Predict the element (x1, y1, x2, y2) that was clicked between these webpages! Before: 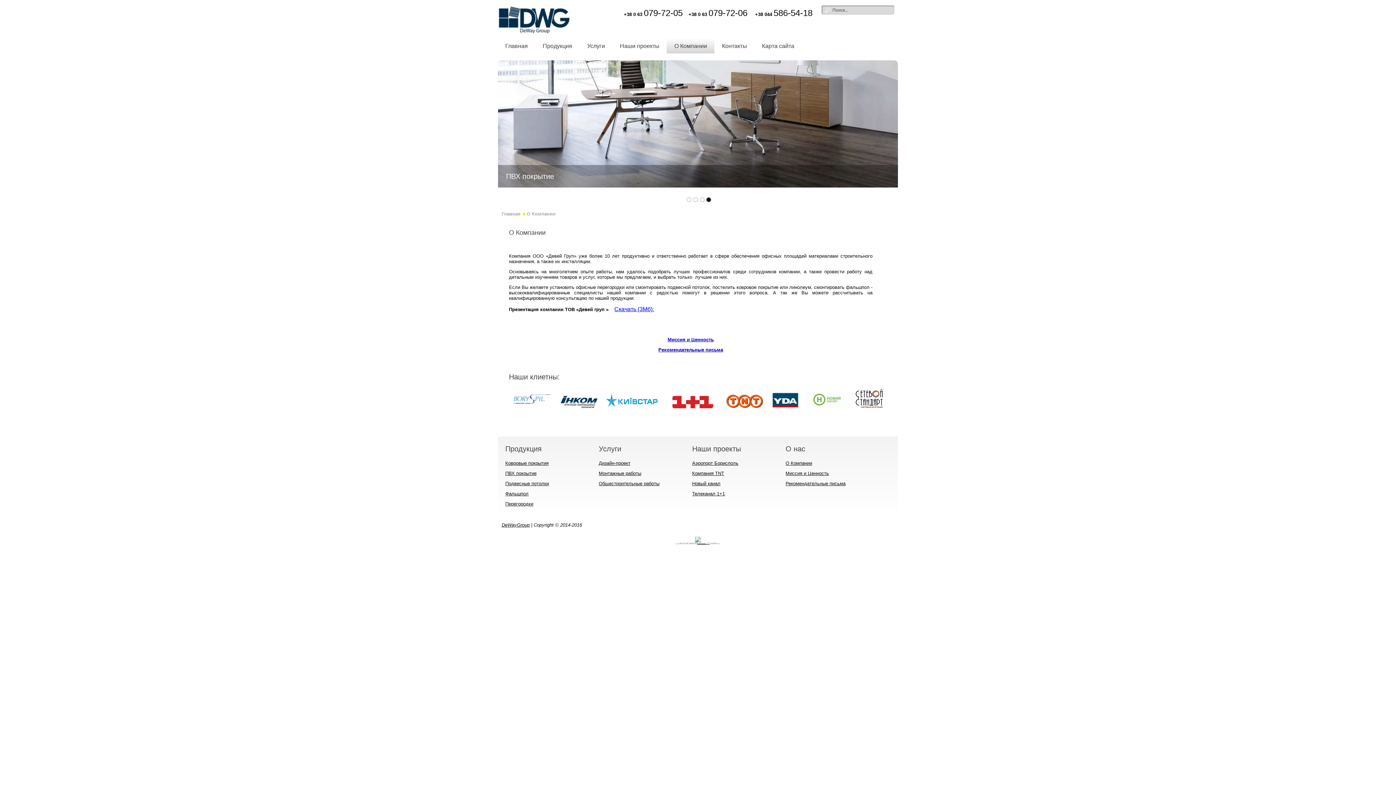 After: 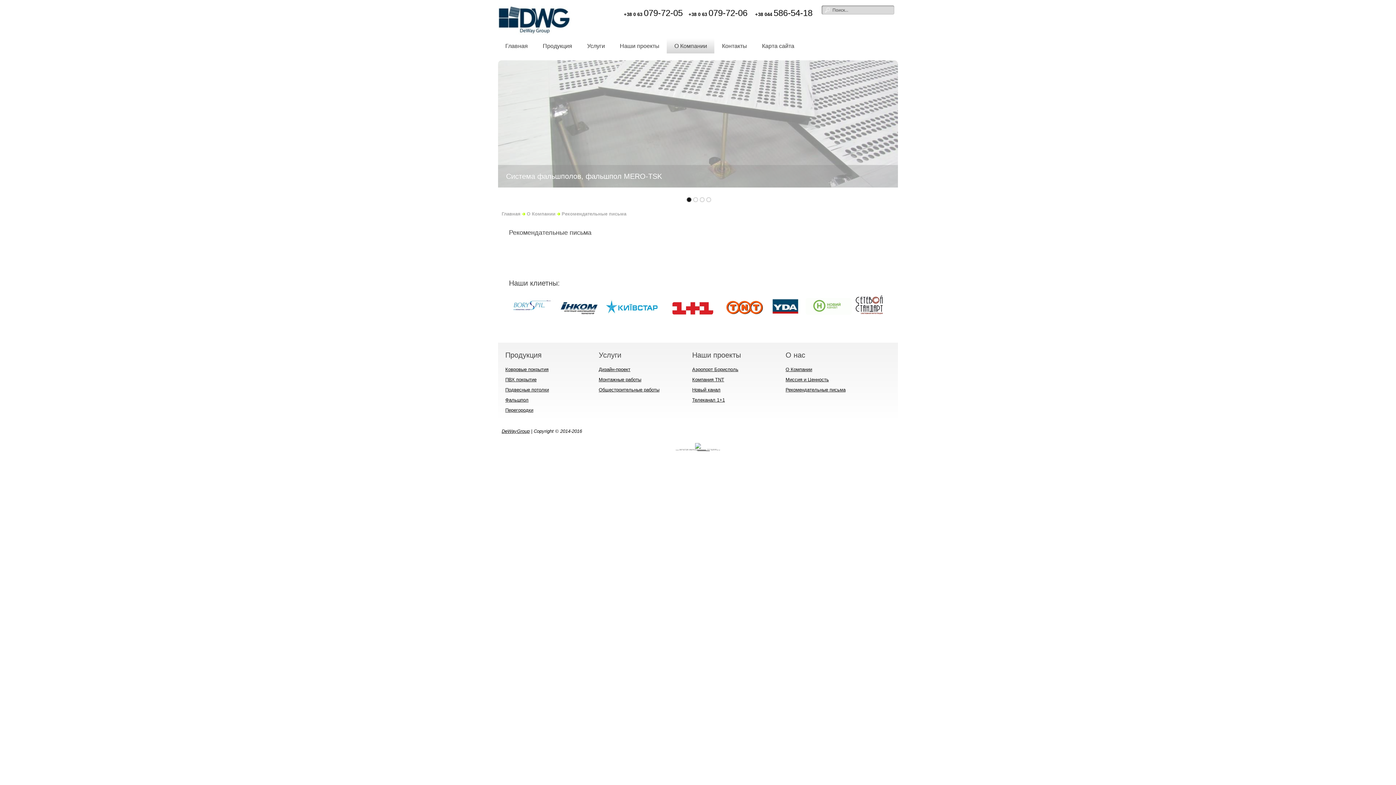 Action: bbox: (785, 481, 845, 486) label: Рекомендательные письма